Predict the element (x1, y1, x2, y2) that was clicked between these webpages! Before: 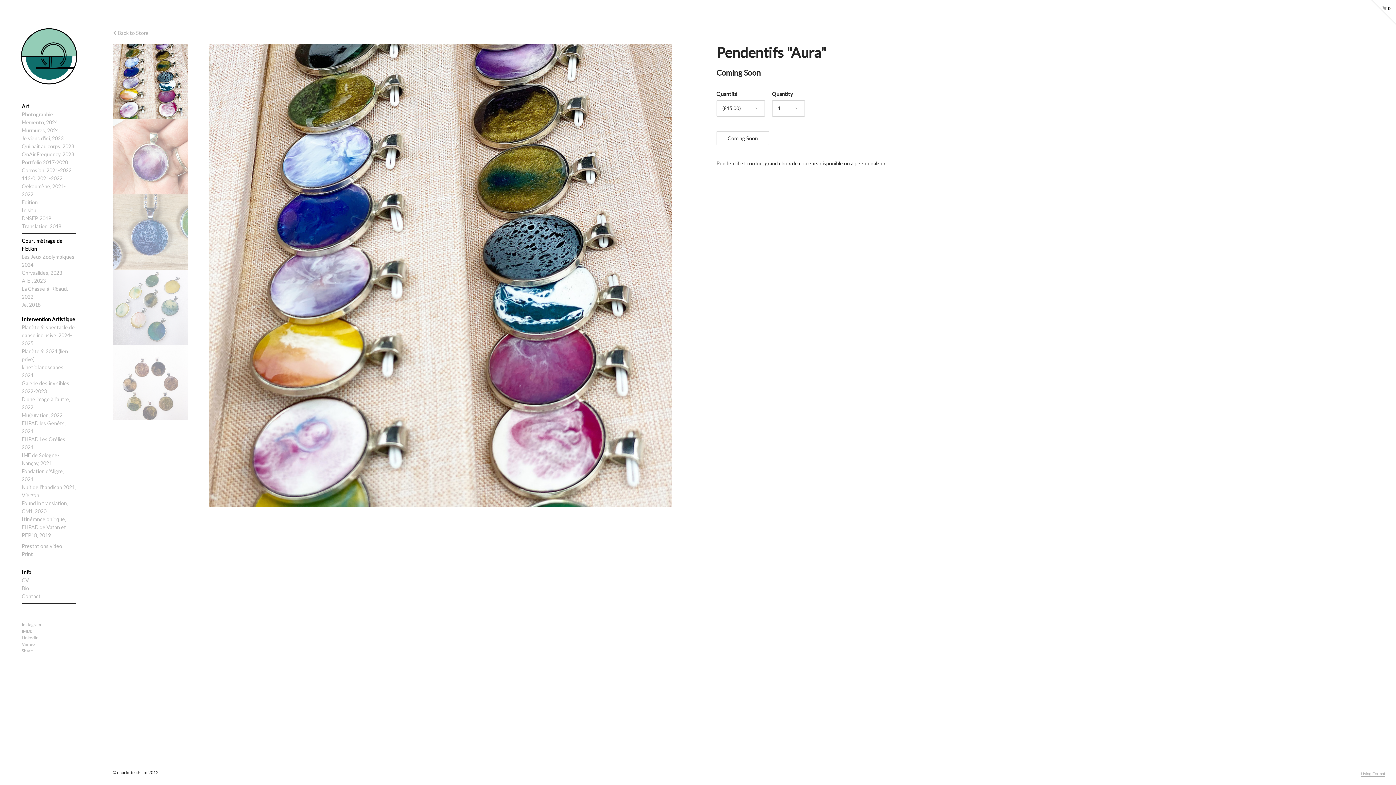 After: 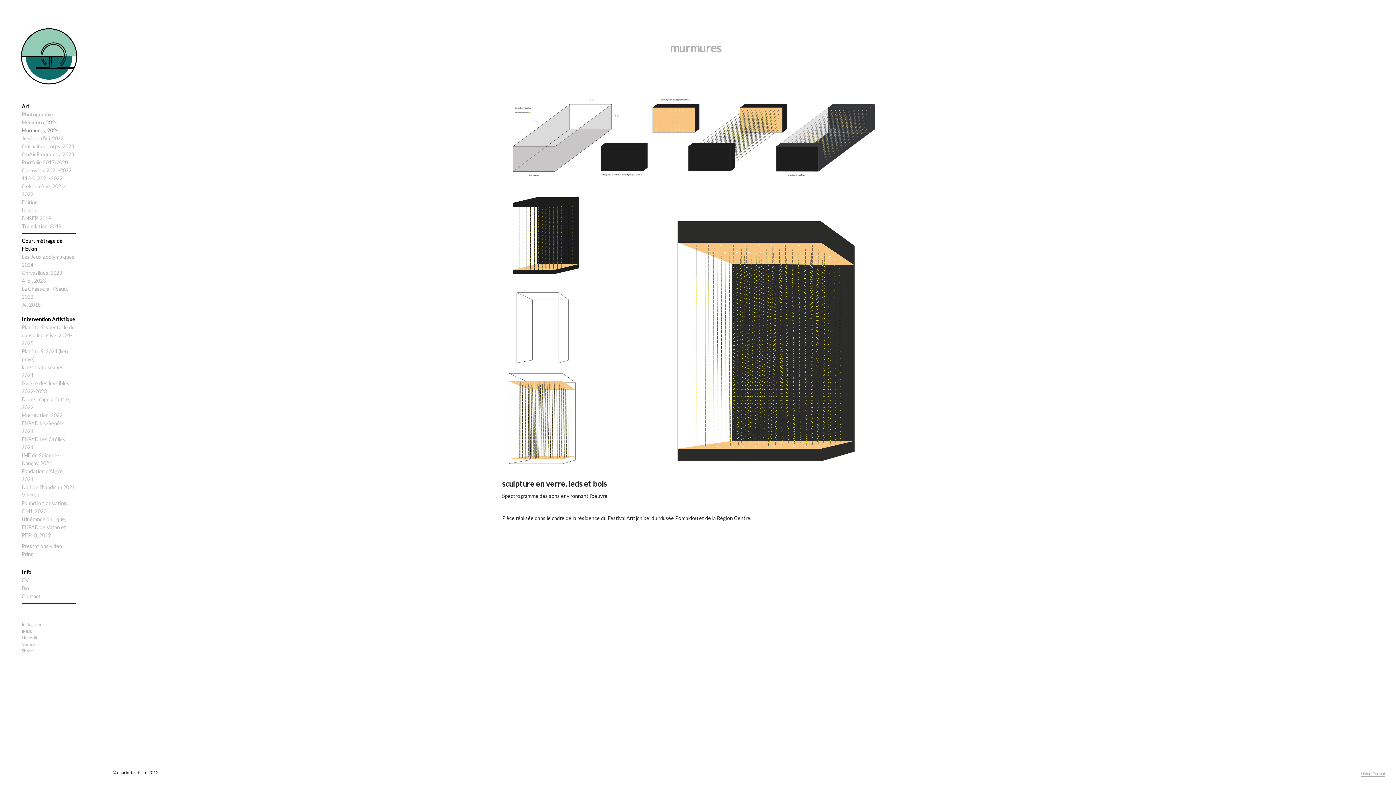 Action: label: Murmures, 2024 bbox: (21, 127, 58, 133)